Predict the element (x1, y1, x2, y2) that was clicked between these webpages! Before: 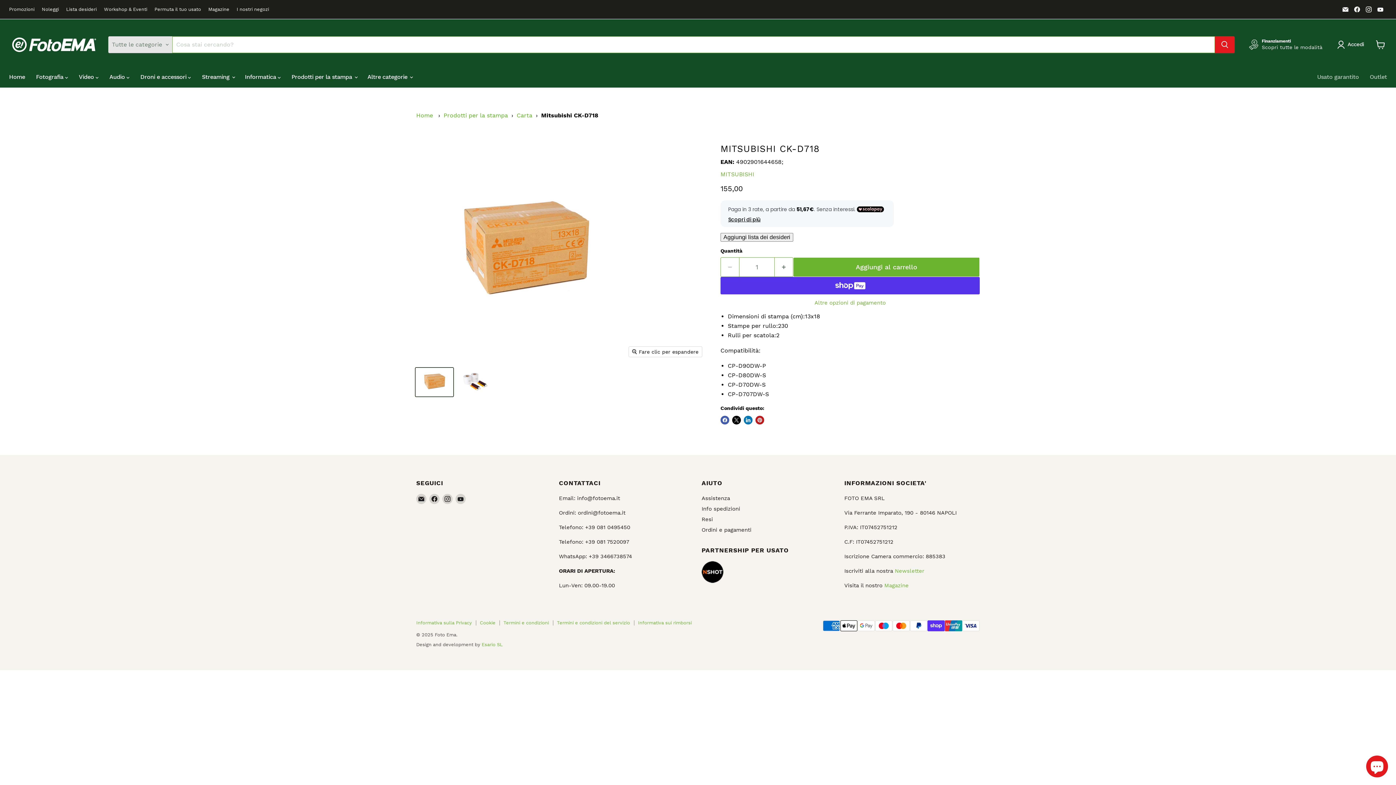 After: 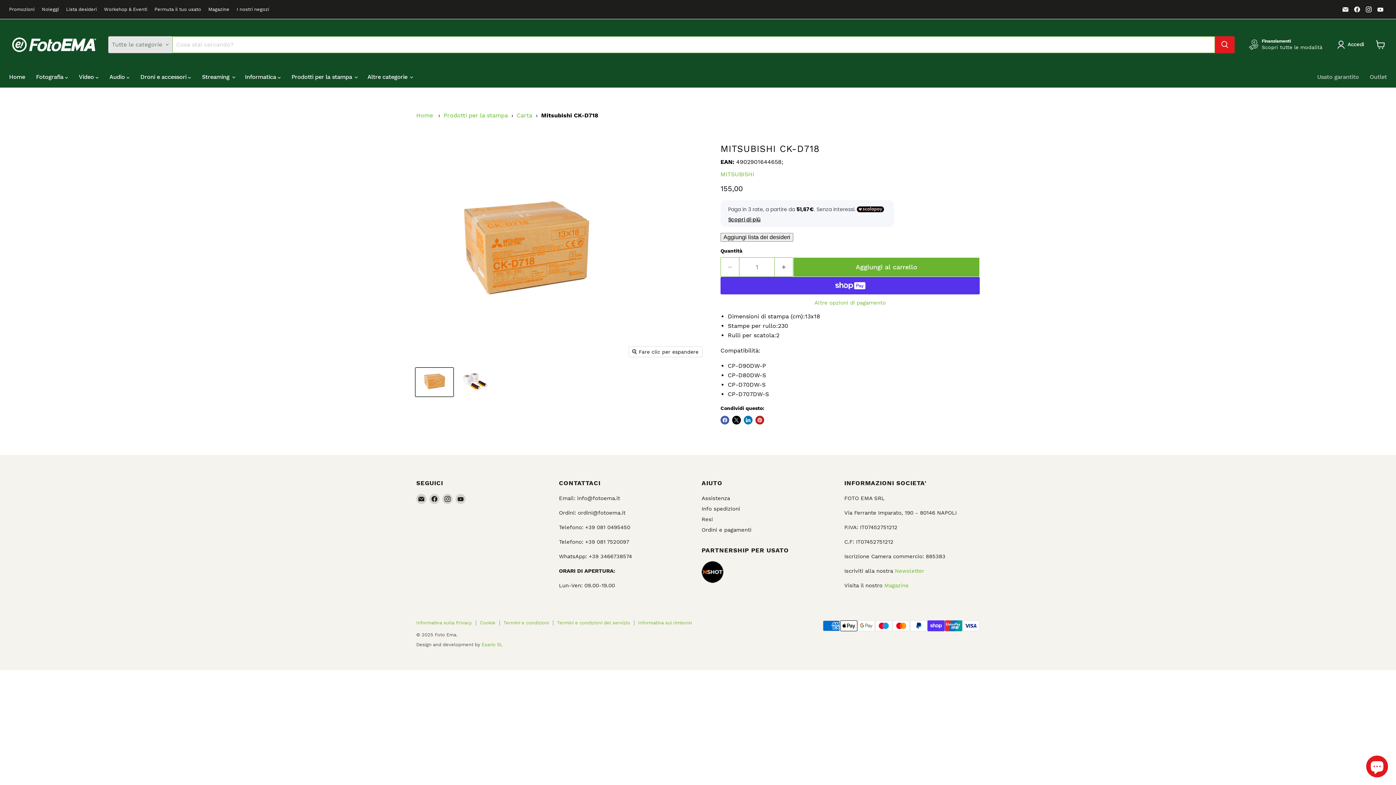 Action: label: Email Foto Ema bbox: (1340, 4, 1350, 14)